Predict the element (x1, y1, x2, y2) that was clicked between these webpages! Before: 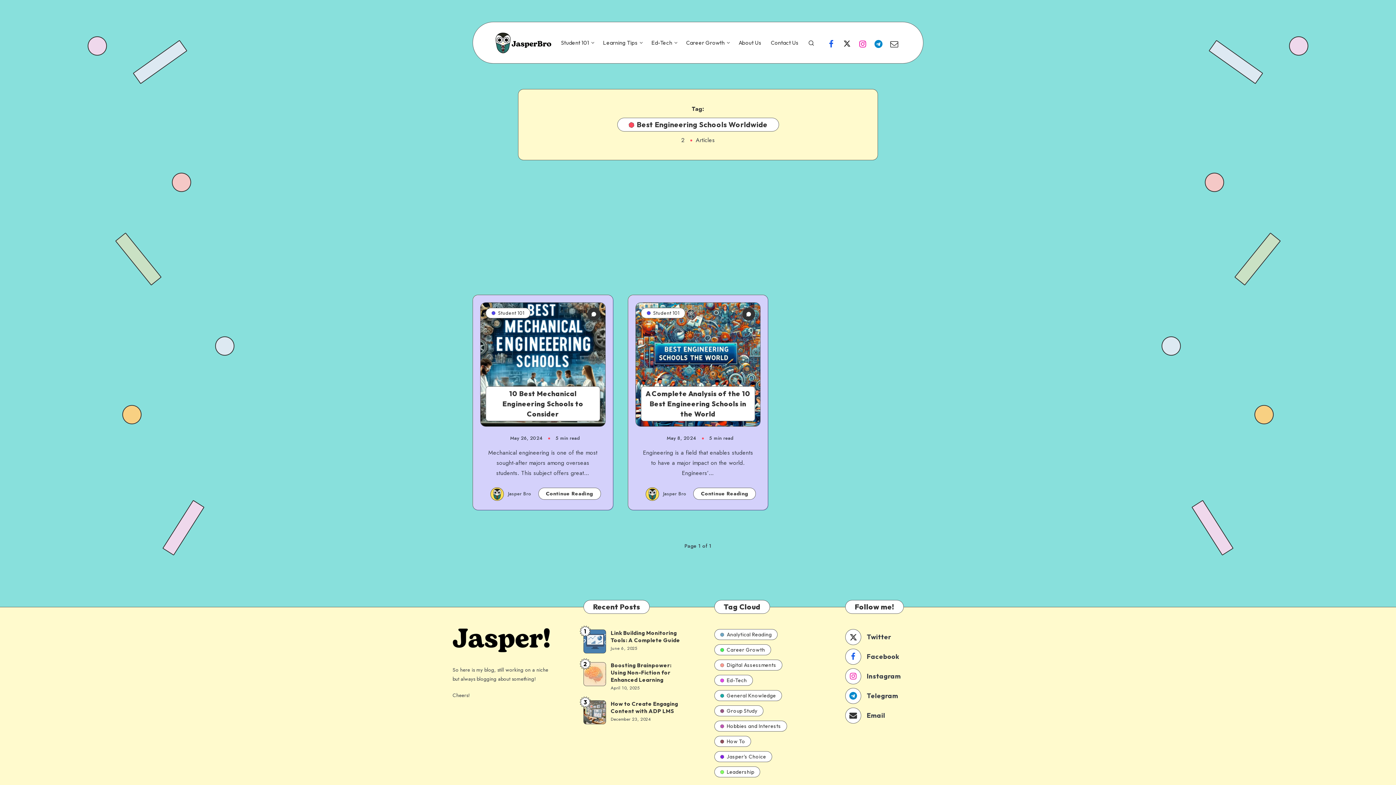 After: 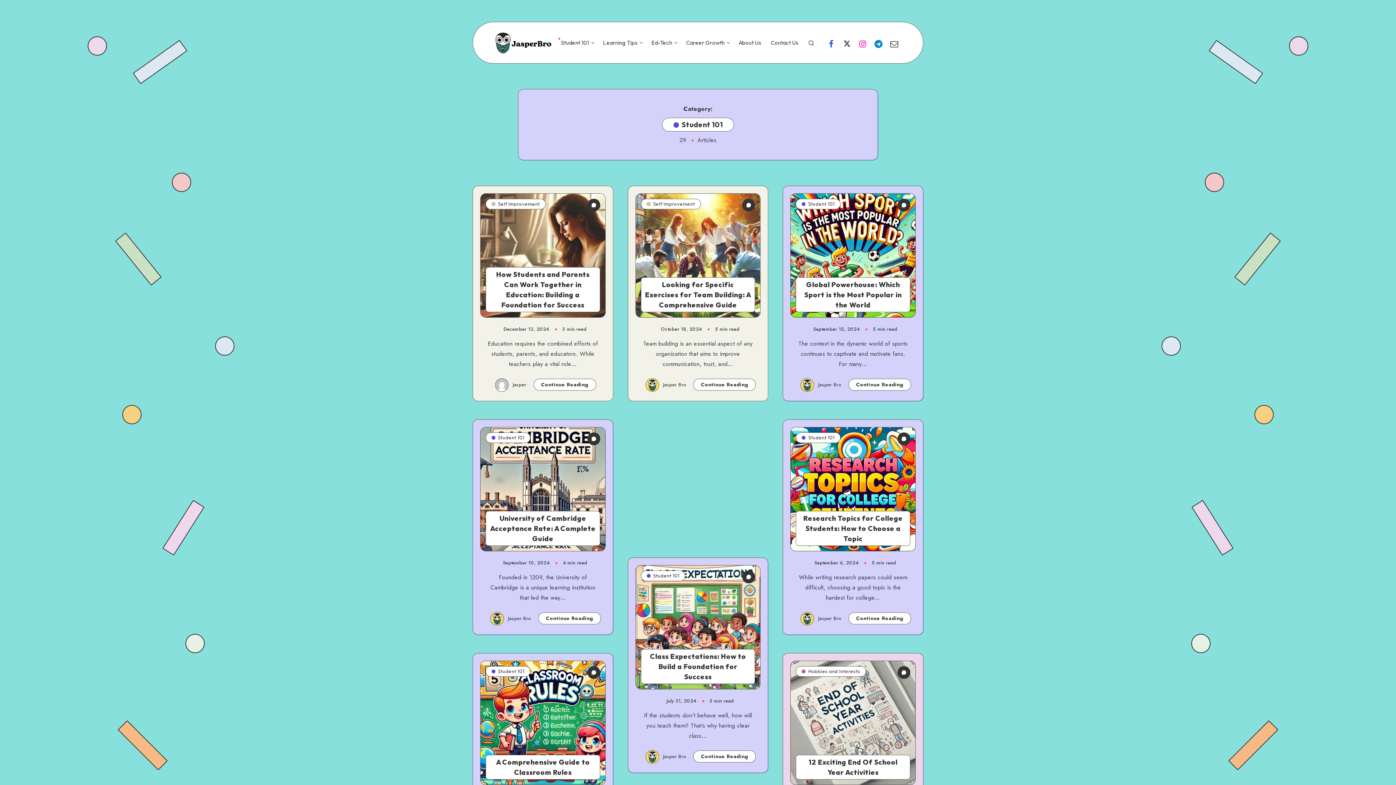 Action: label: Student 101 bbox: (485, 308, 530, 318)